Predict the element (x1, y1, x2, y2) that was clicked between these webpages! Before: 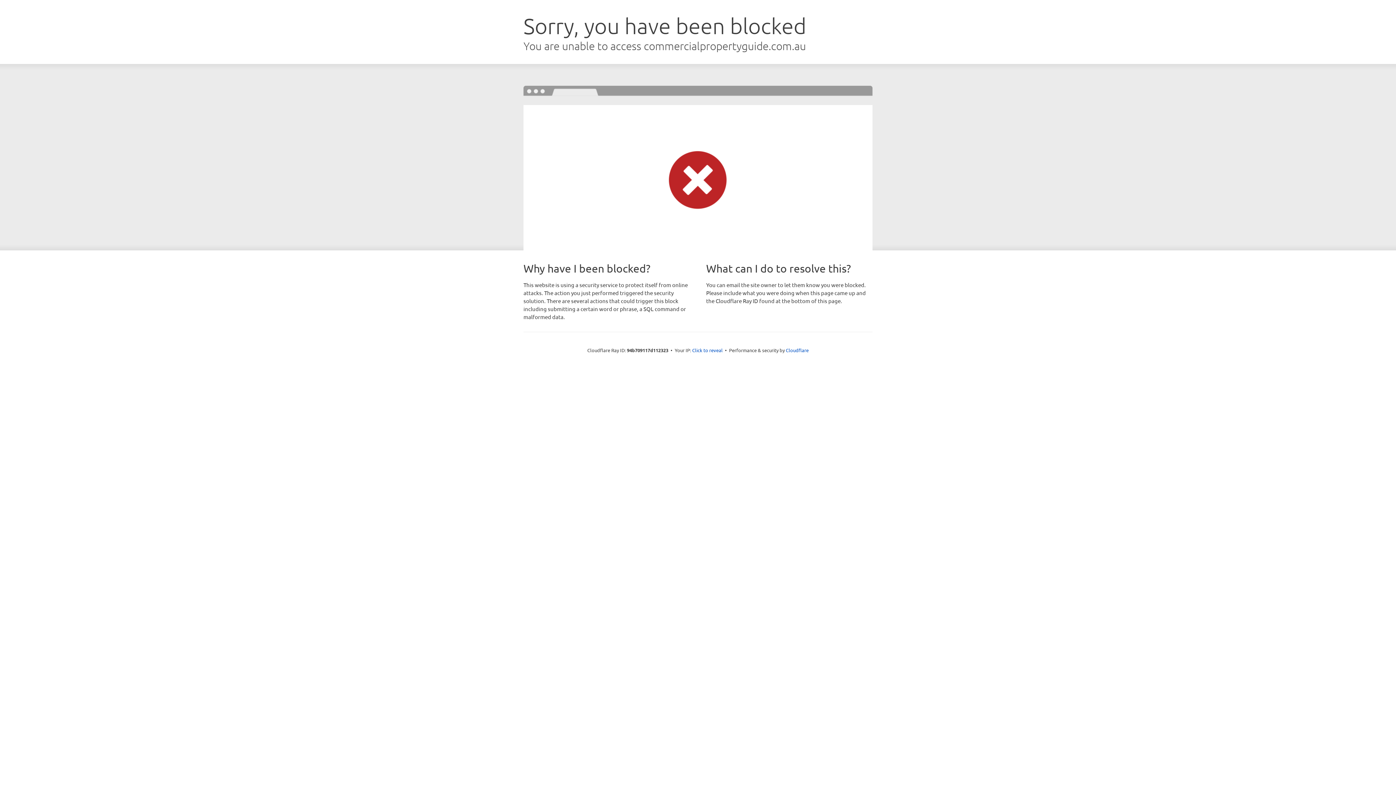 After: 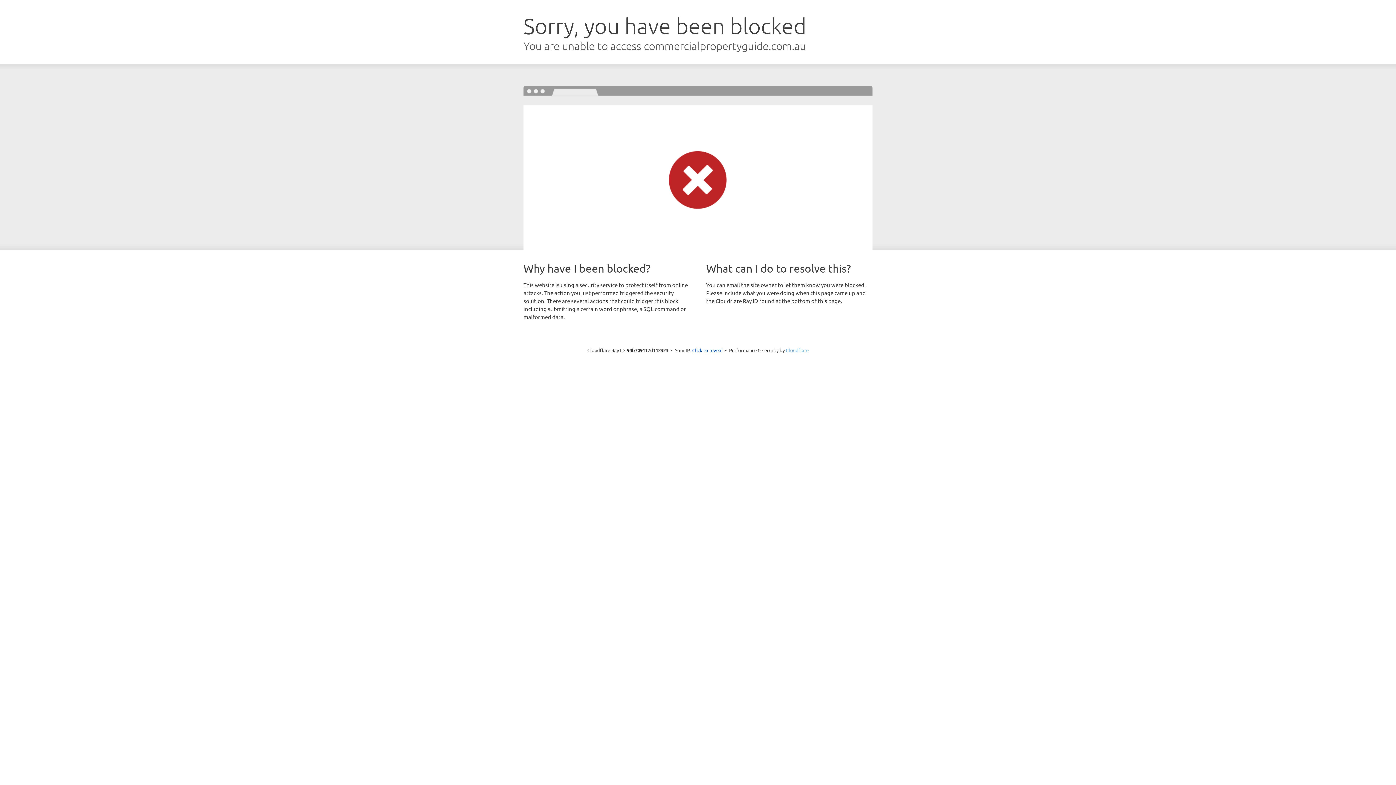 Action: bbox: (786, 347, 808, 353) label: Cloudflare